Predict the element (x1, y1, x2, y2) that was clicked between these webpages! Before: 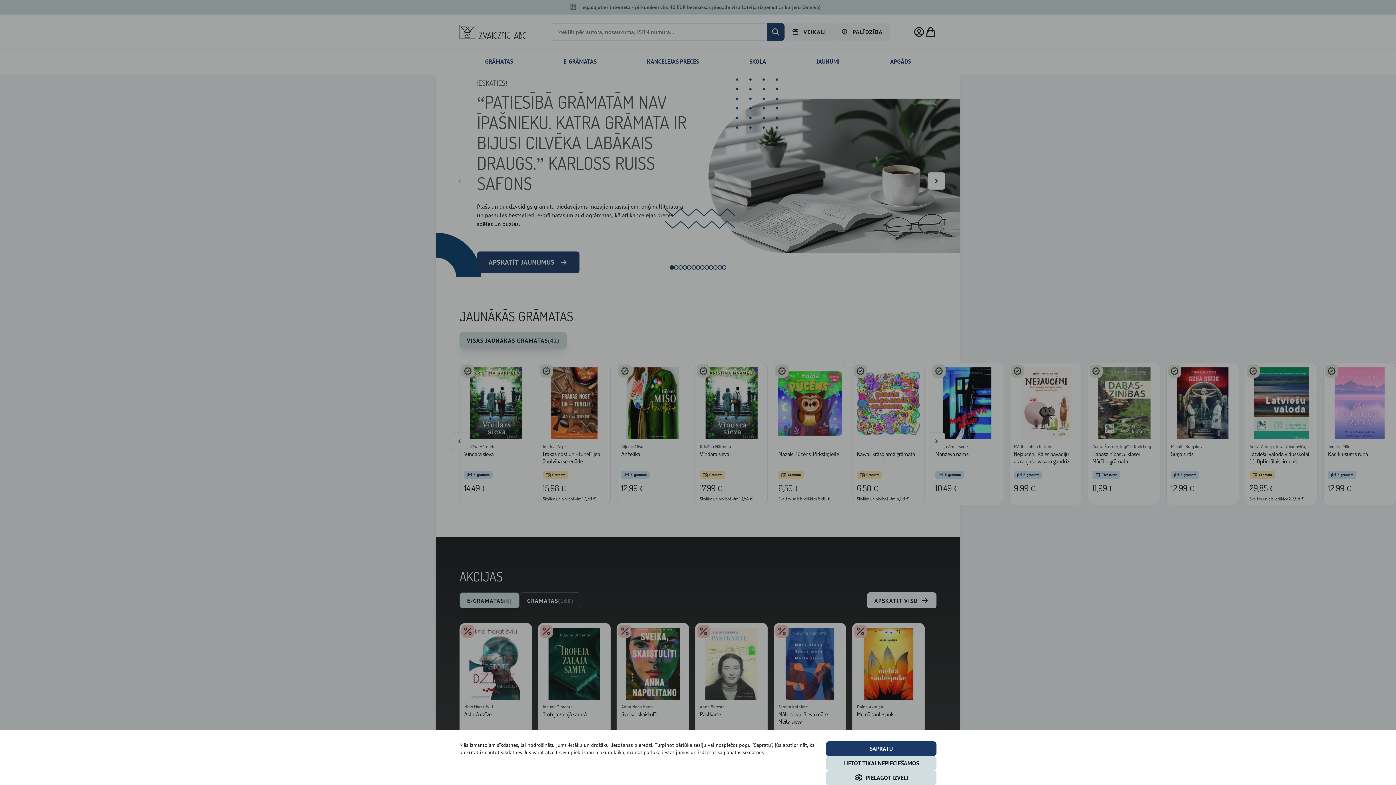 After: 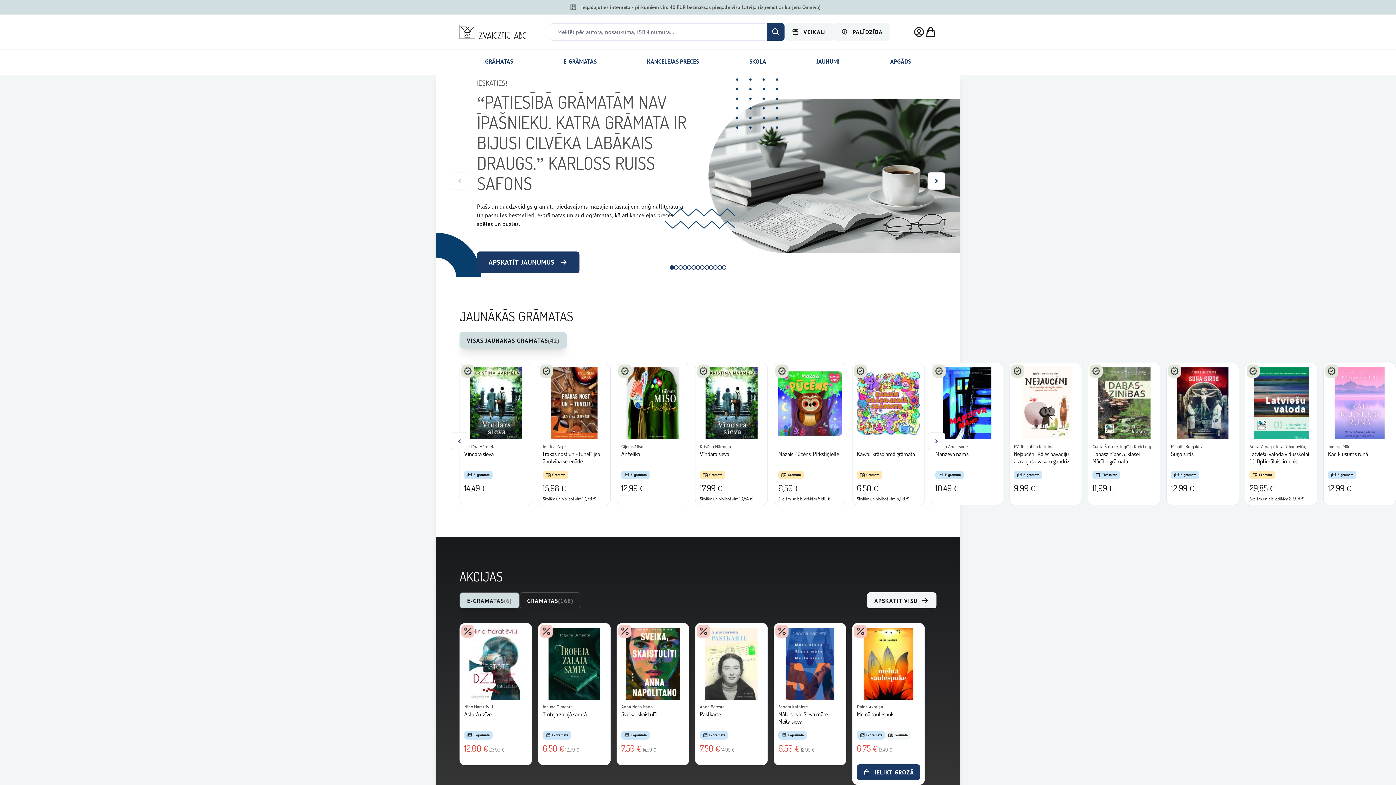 Action: label: SAPRATU bbox: (826, 741, 936, 756)